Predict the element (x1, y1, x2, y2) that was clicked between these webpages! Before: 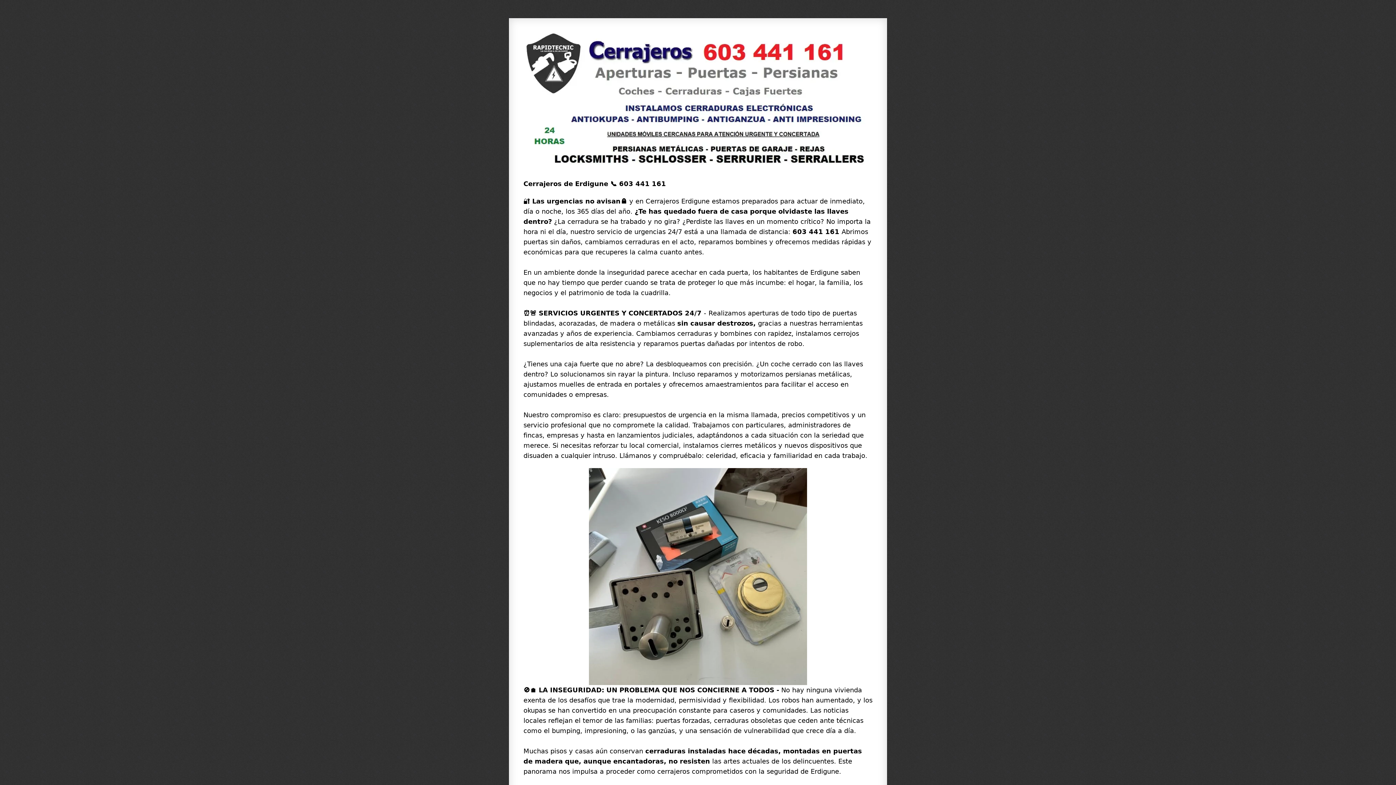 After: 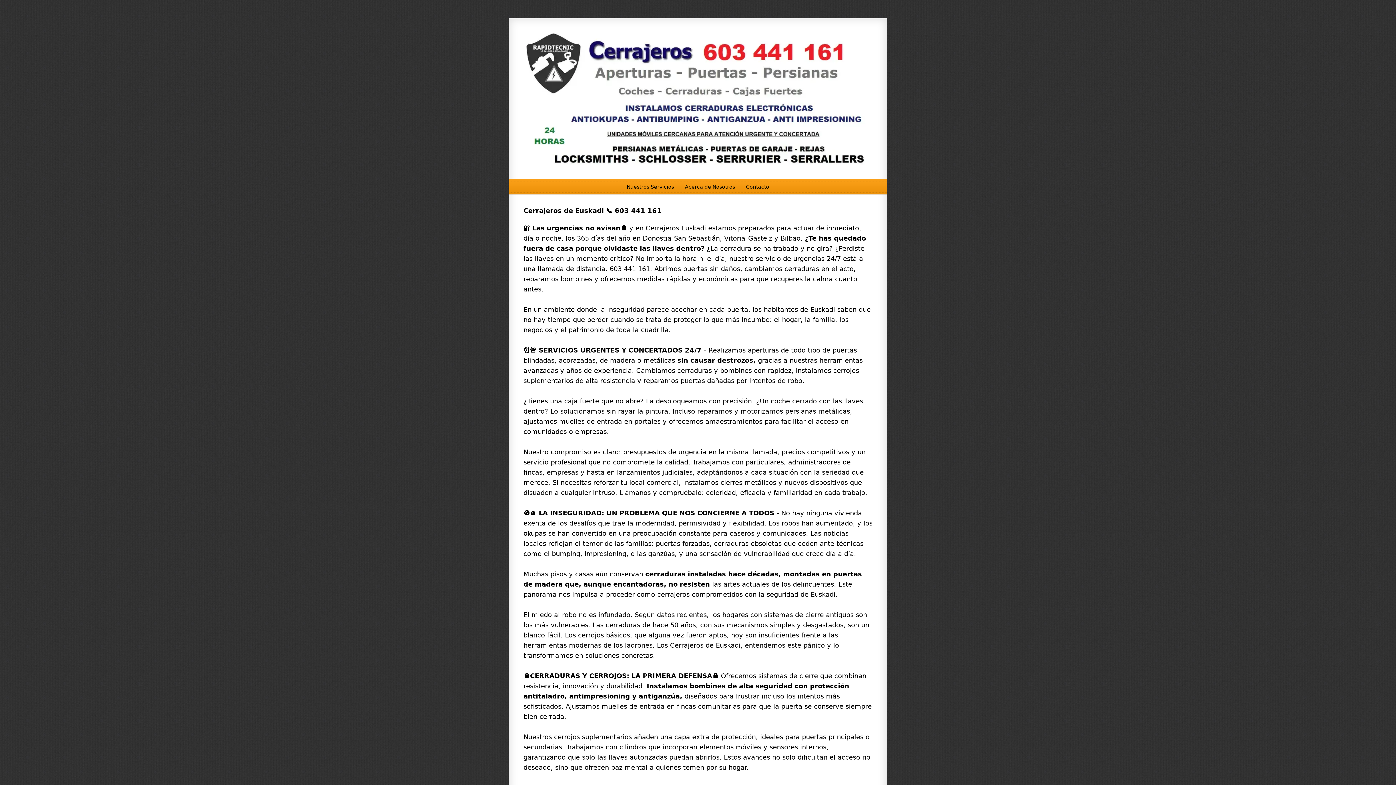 Action: bbox: (523, 32, 872, 165)